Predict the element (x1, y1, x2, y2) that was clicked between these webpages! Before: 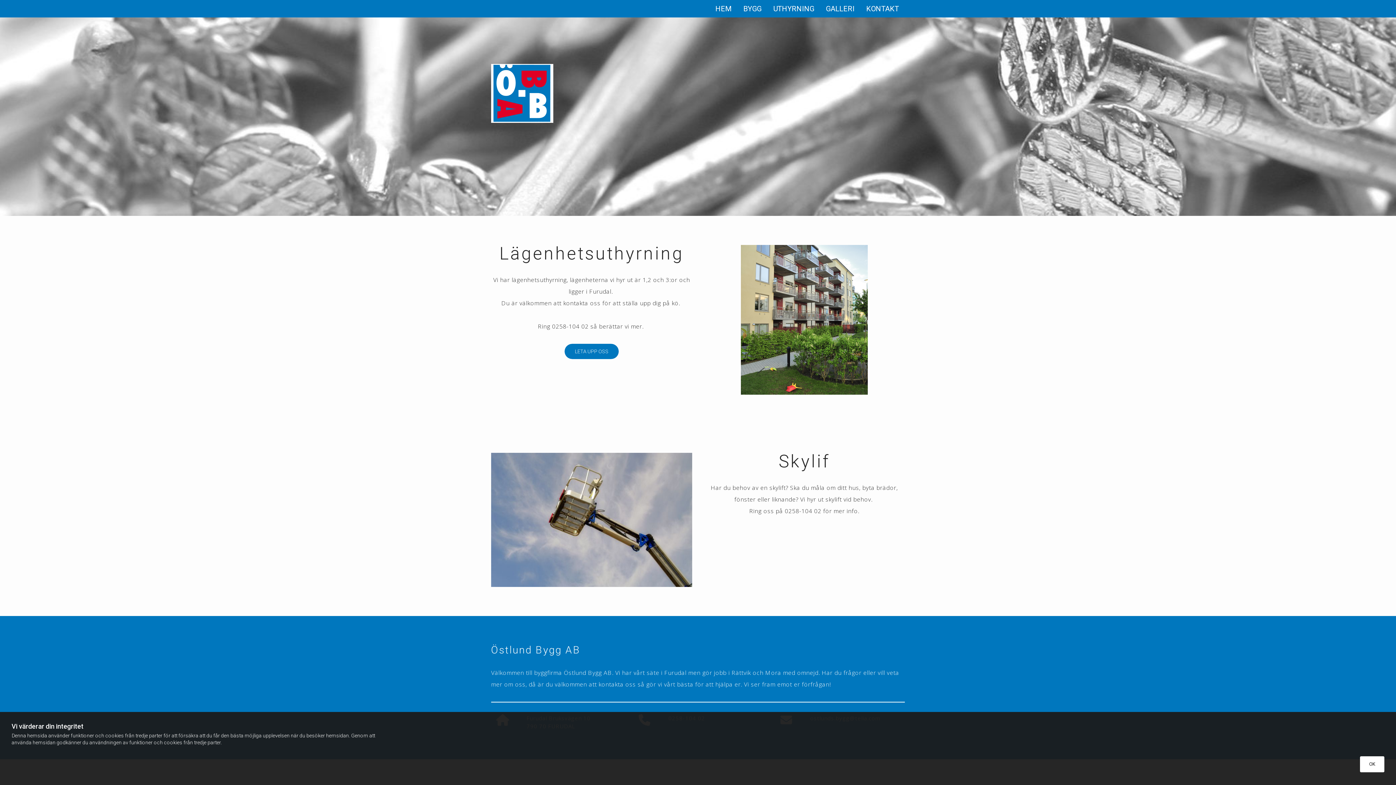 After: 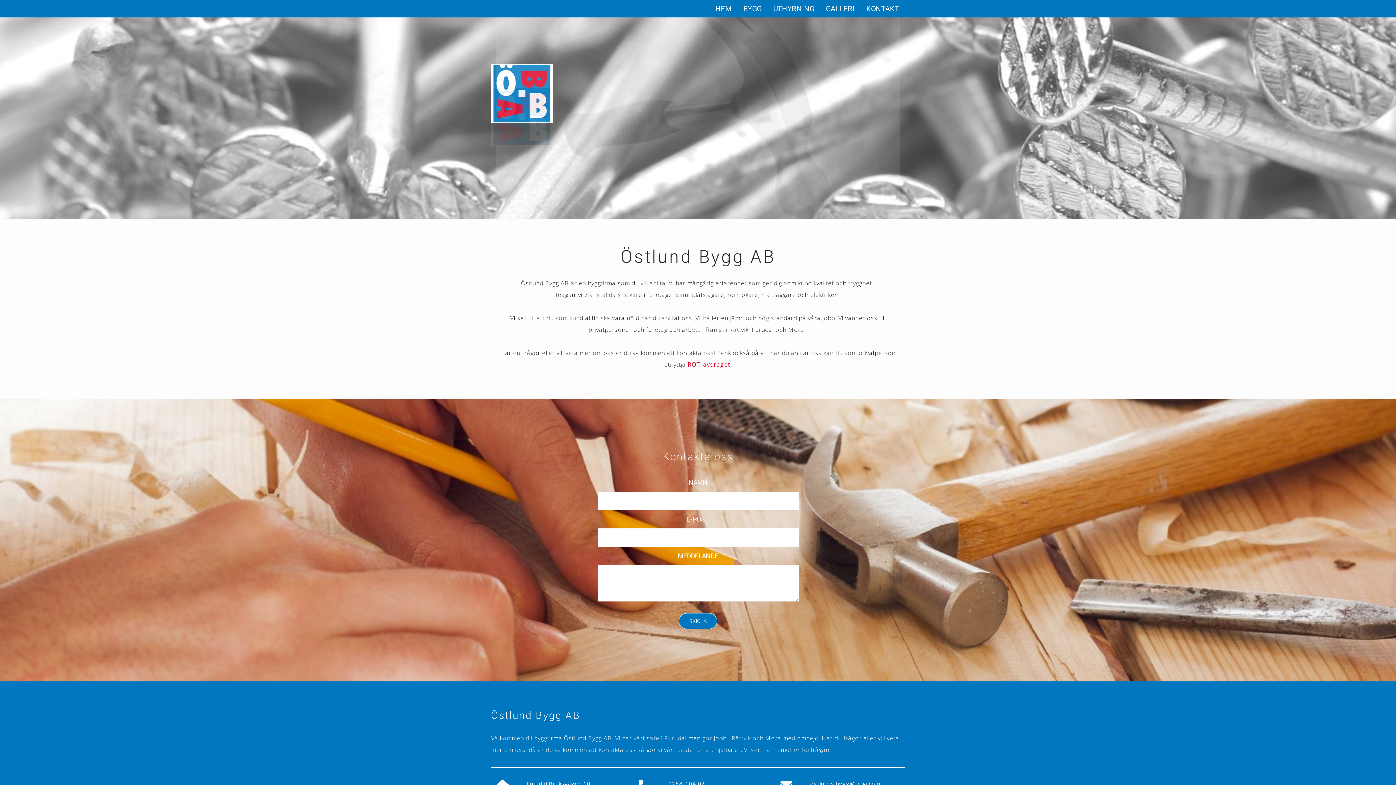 Action: bbox: (860, 0, 905, 17) label: KONTAKT